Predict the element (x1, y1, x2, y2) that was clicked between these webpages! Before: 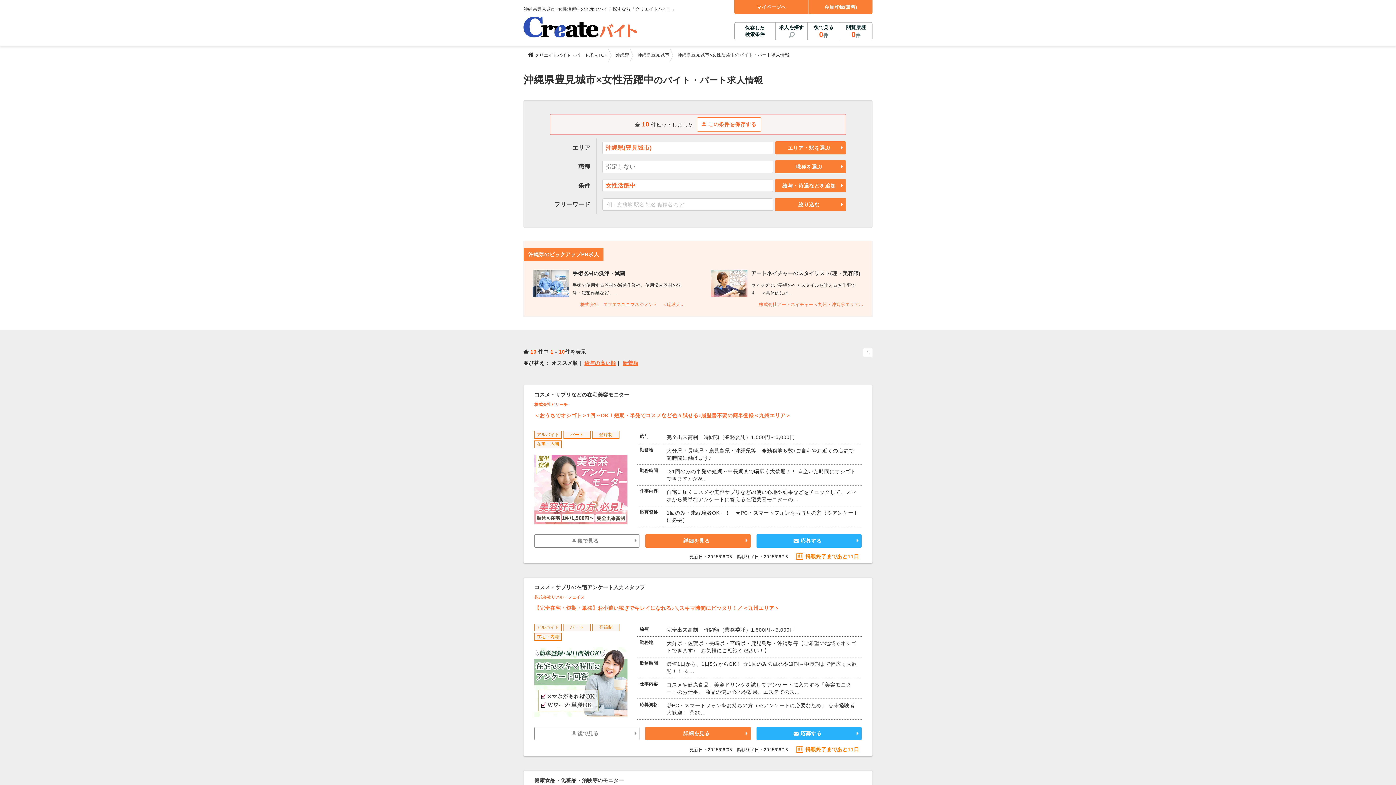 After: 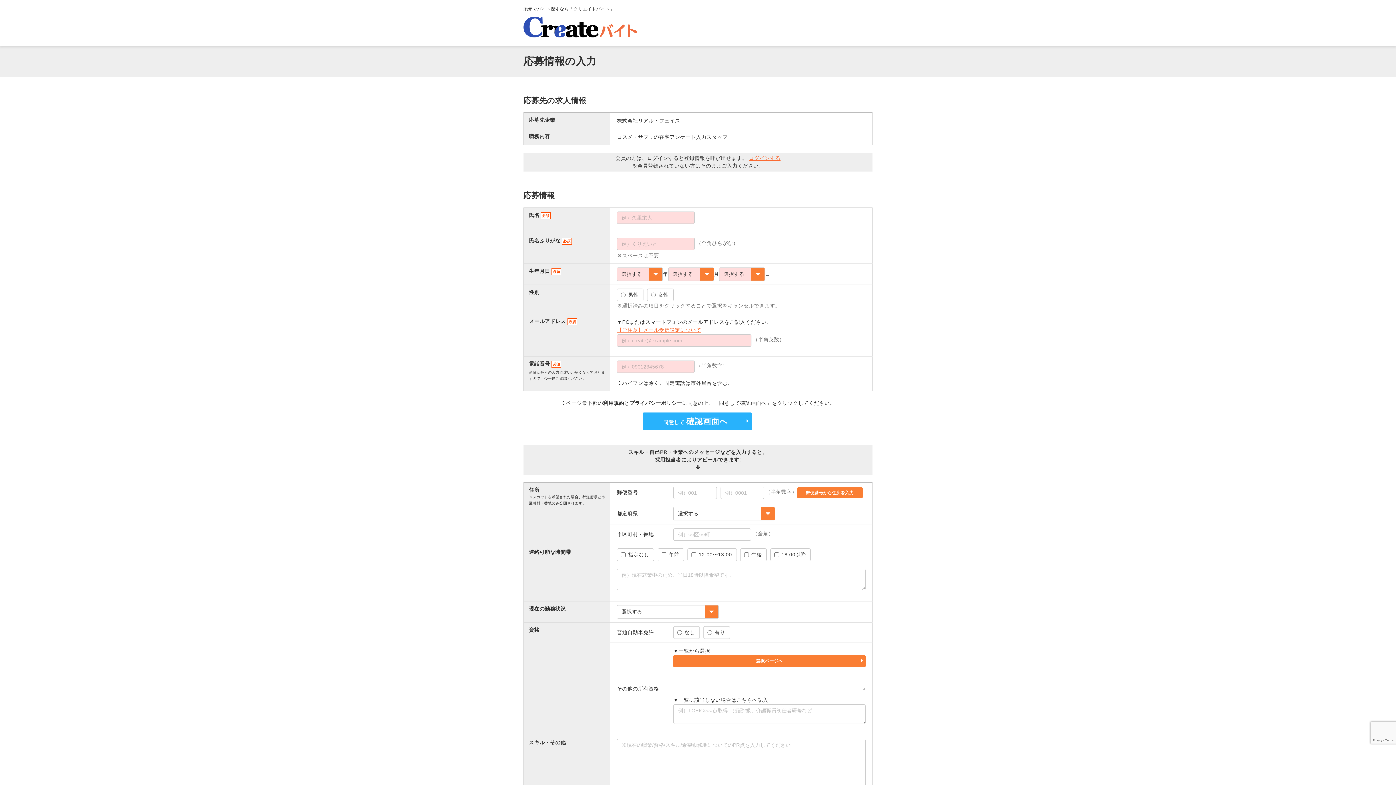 Action: bbox: (756, 727, 861, 740) label:  応募する